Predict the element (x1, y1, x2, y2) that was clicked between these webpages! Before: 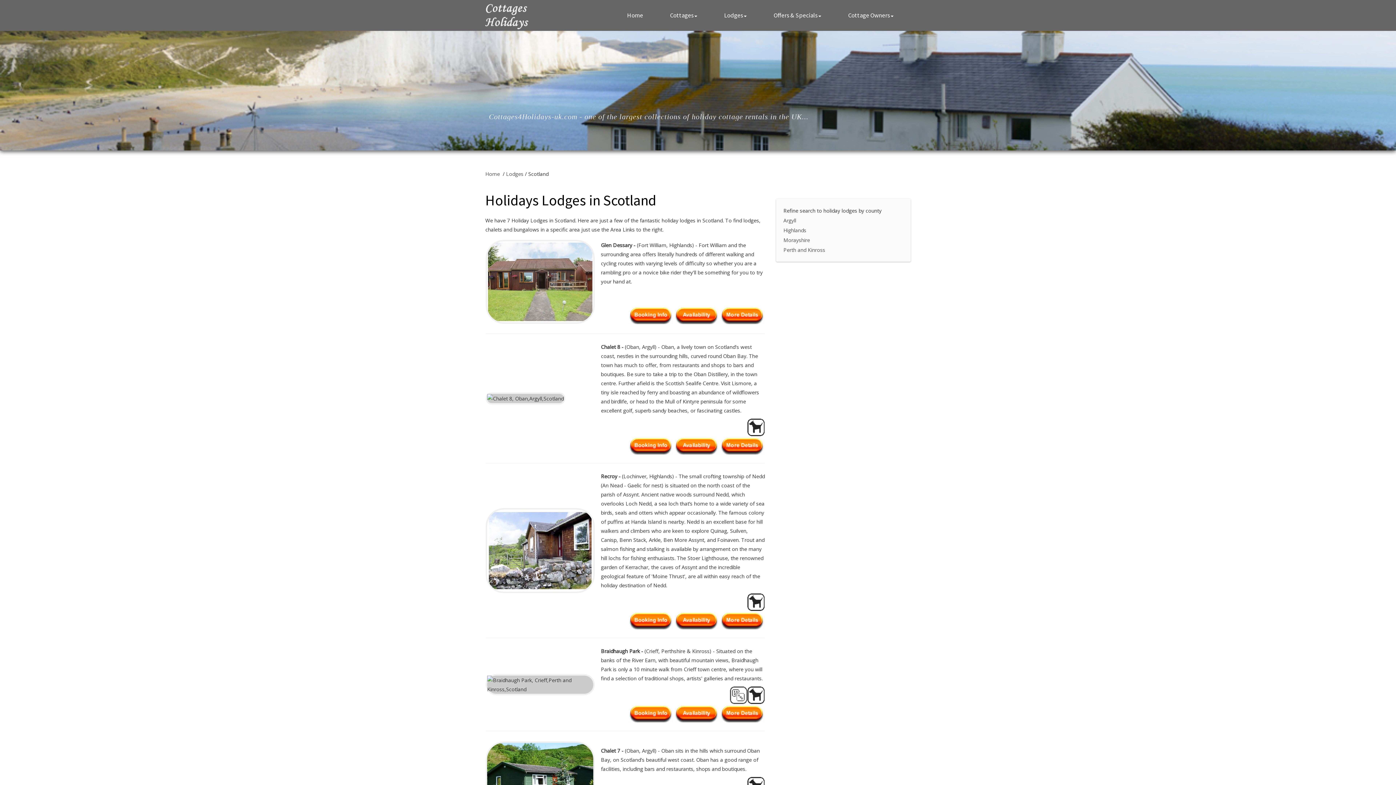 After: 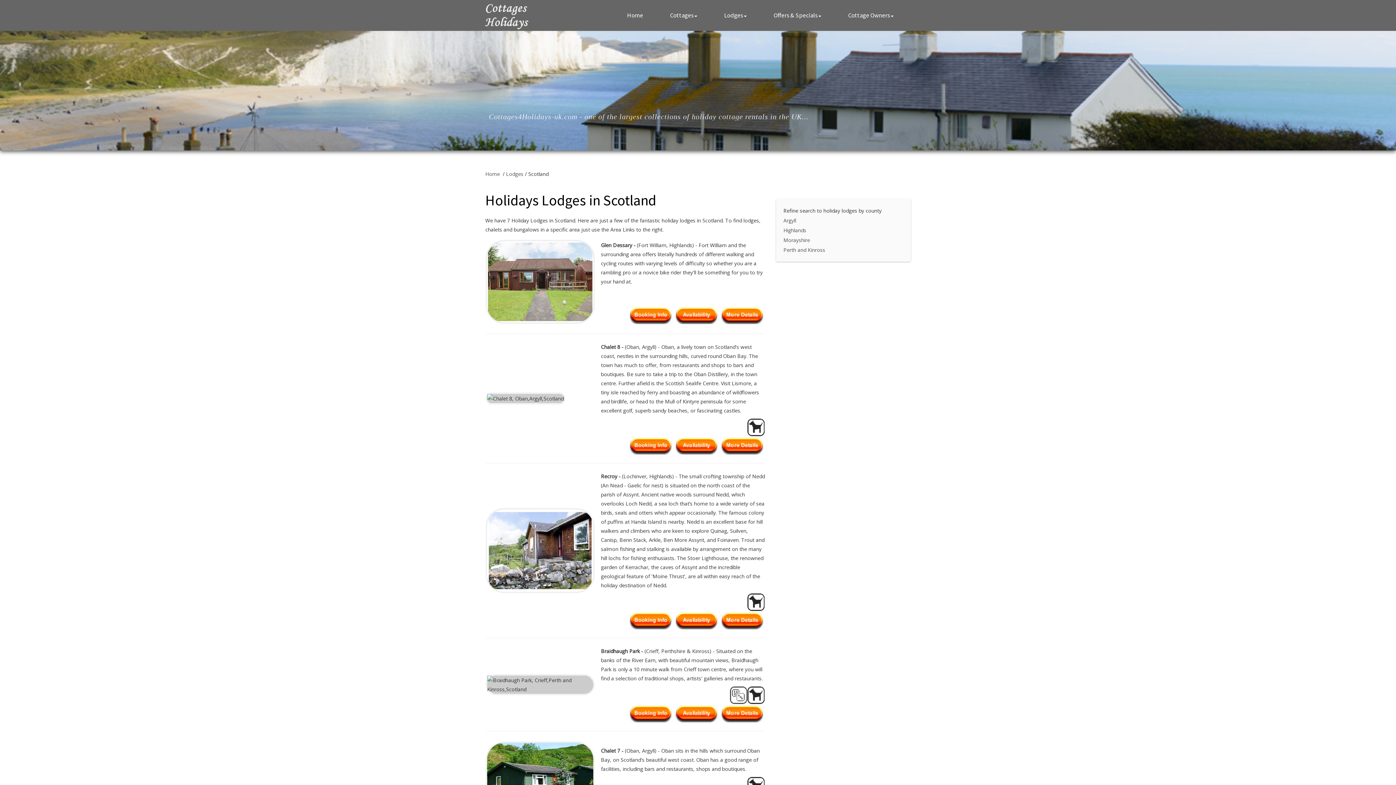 Action: bbox: (675, 710, 718, 717)